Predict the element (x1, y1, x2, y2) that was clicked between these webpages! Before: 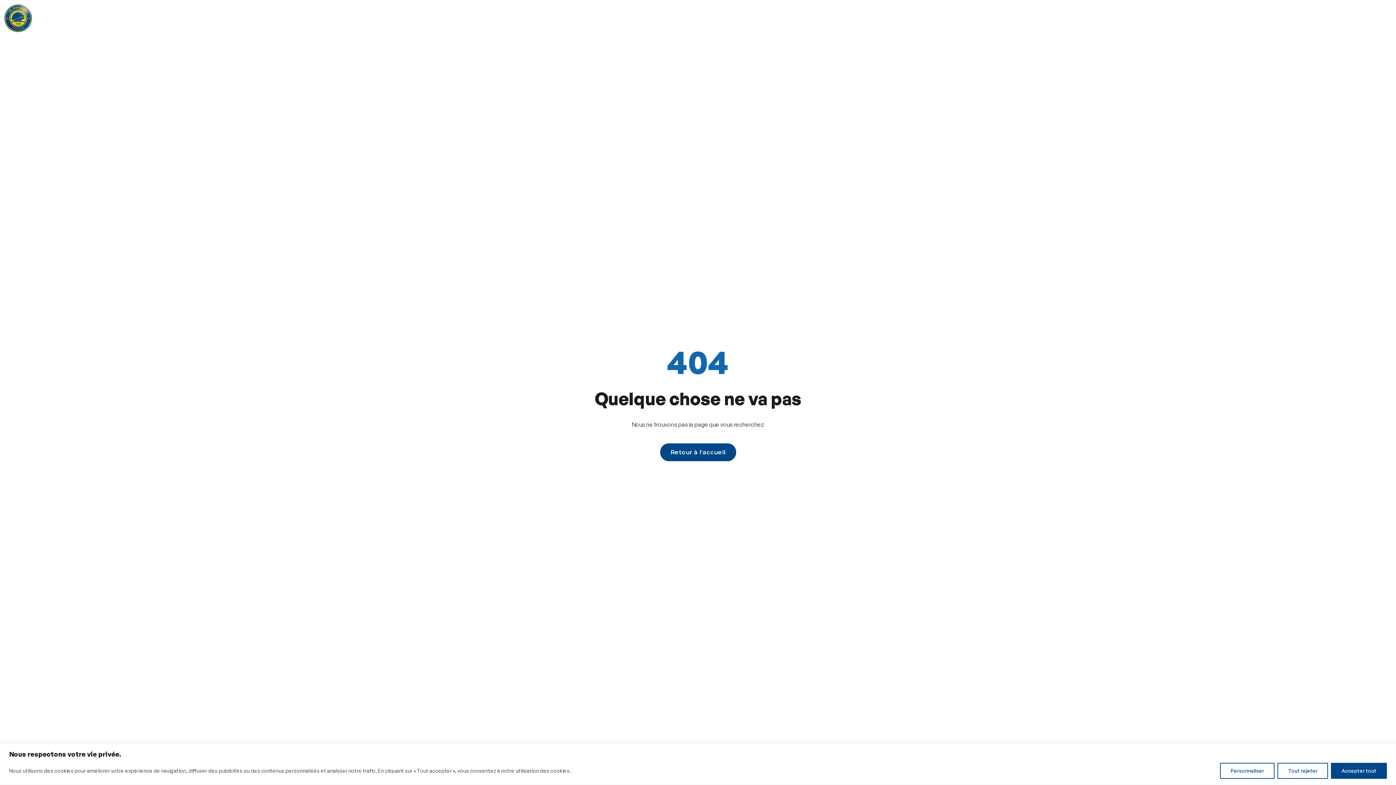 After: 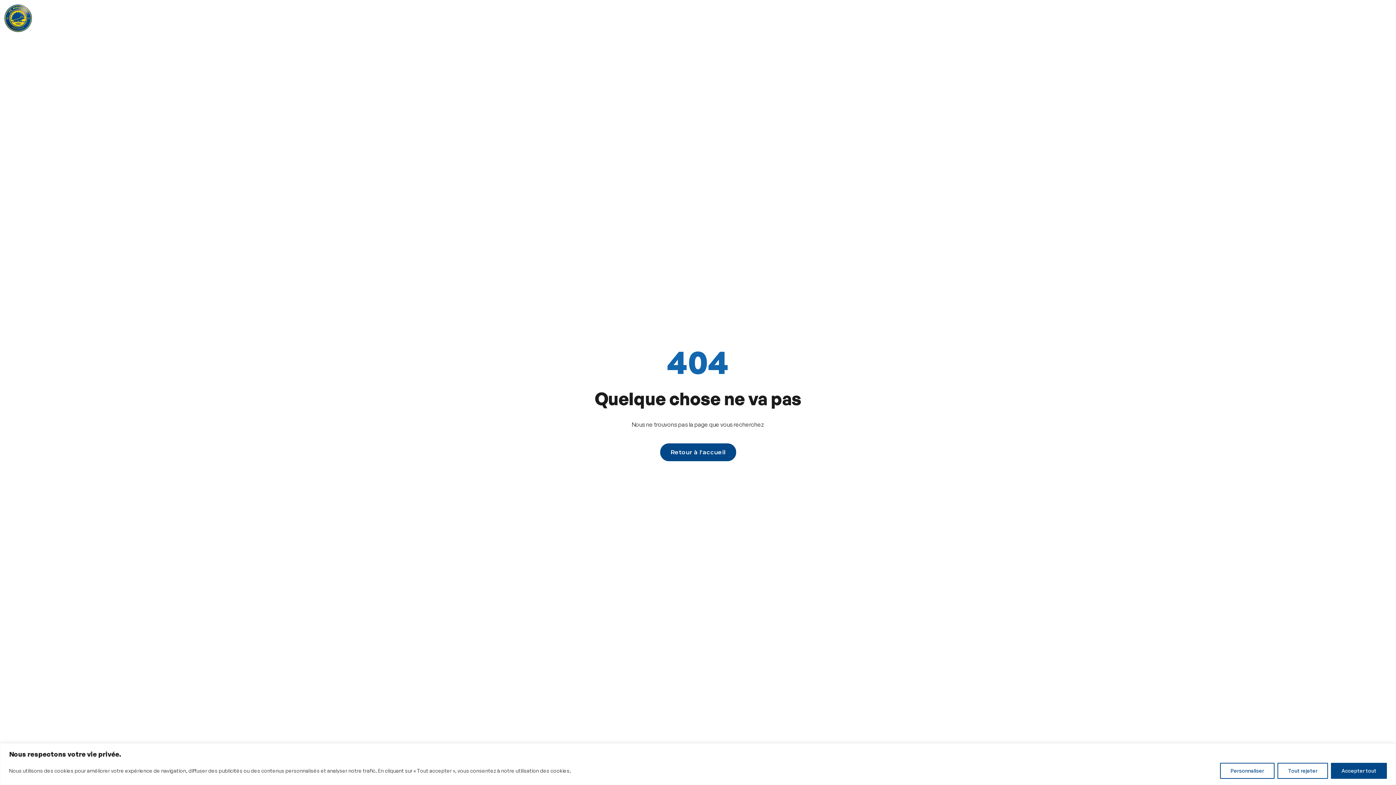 Action: bbox: (0, 0, 36, 36)